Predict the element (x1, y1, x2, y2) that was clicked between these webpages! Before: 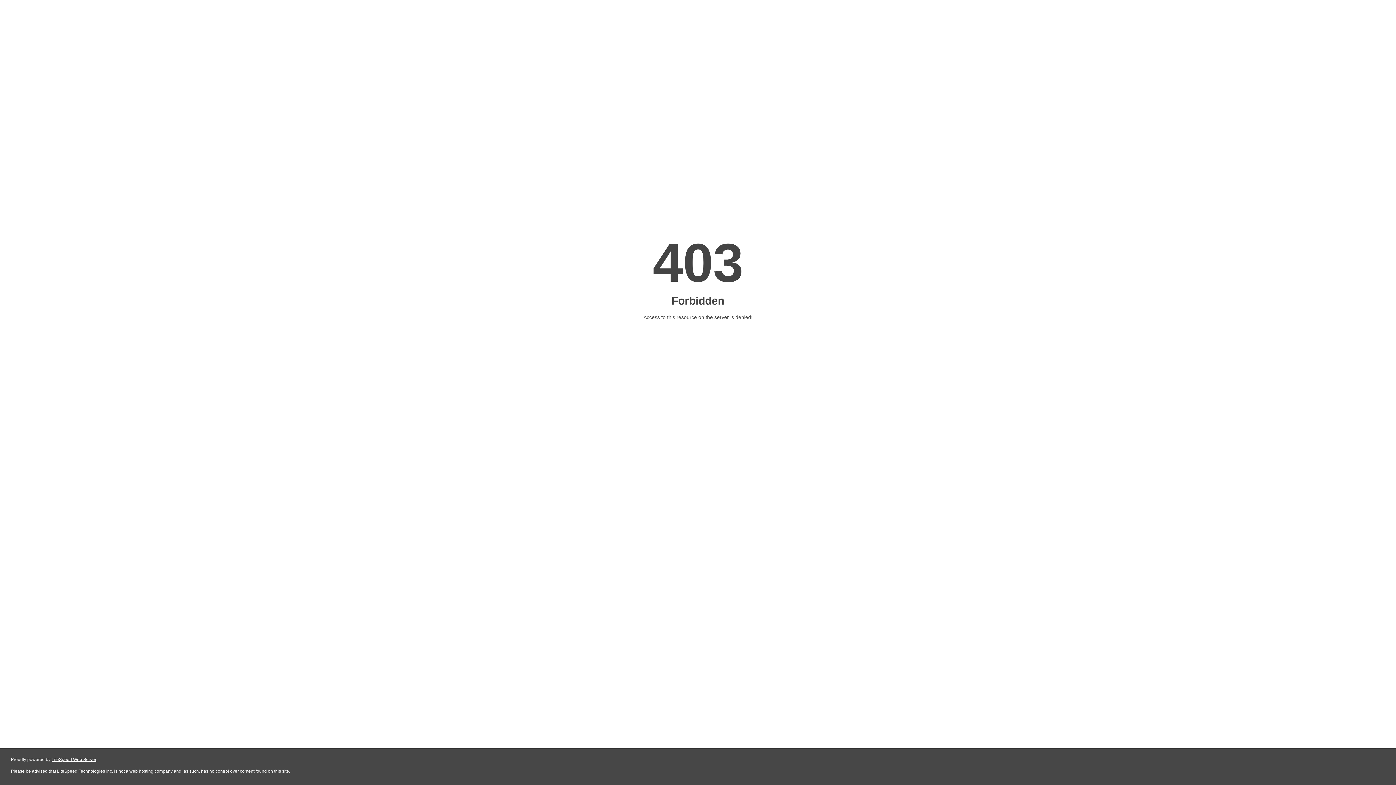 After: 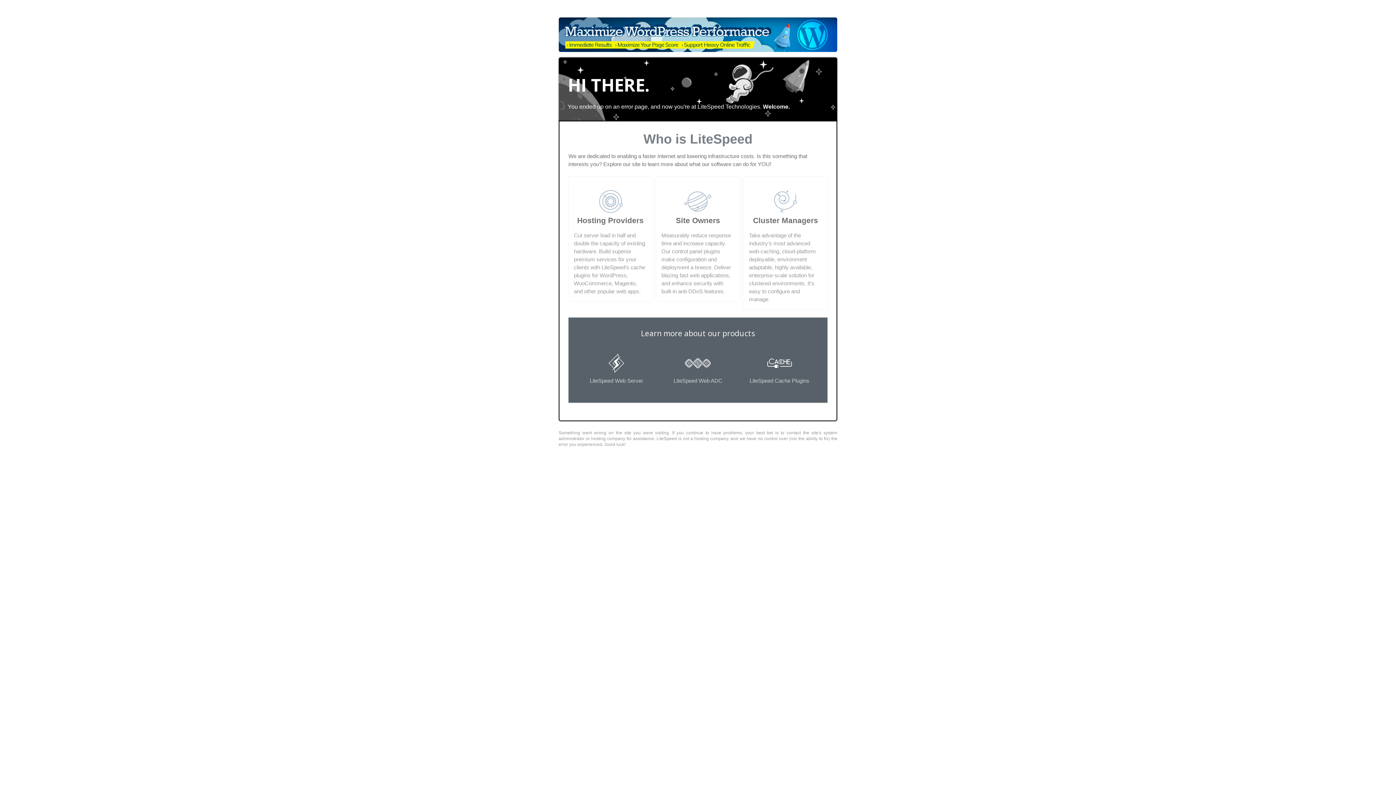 Action: bbox: (51, 757, 96, 762) label: LiteSpeed Web Server